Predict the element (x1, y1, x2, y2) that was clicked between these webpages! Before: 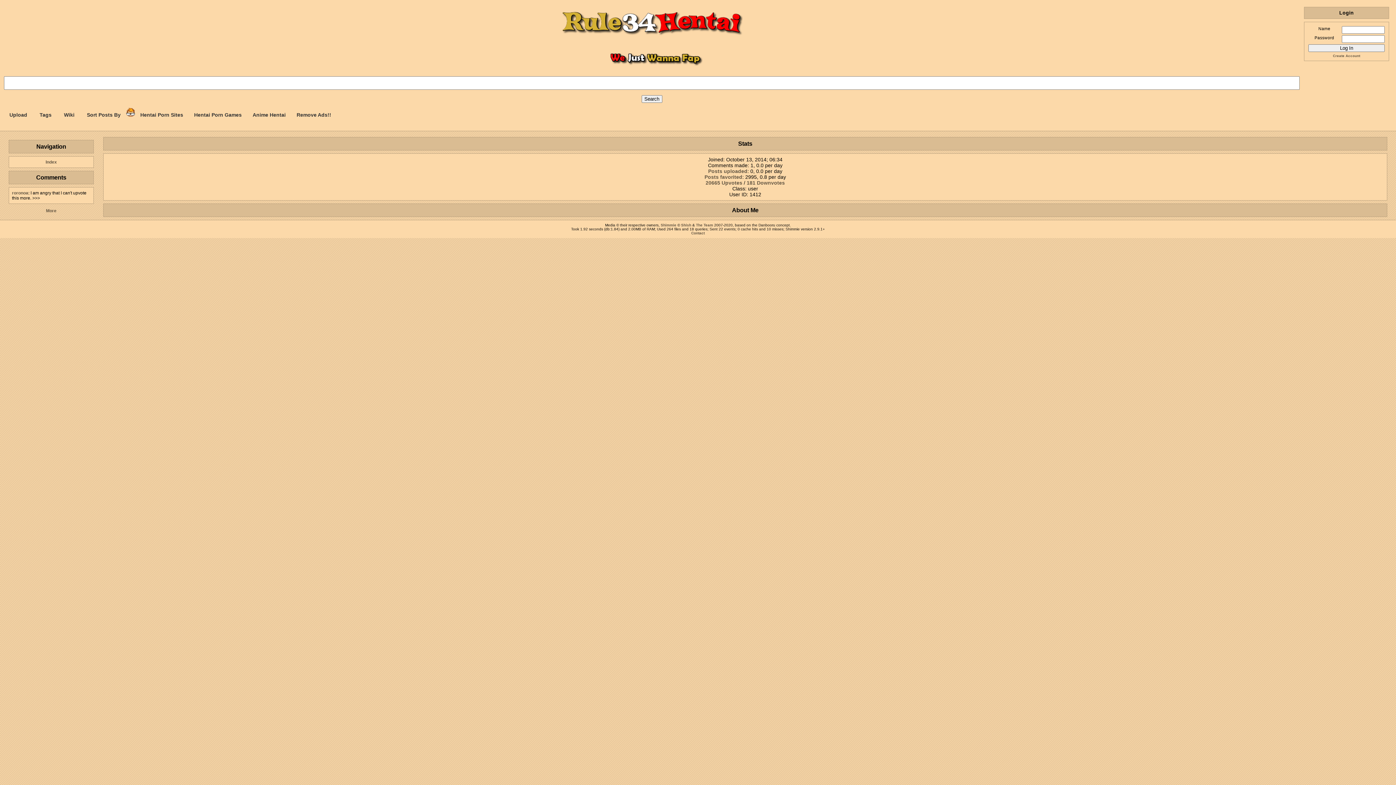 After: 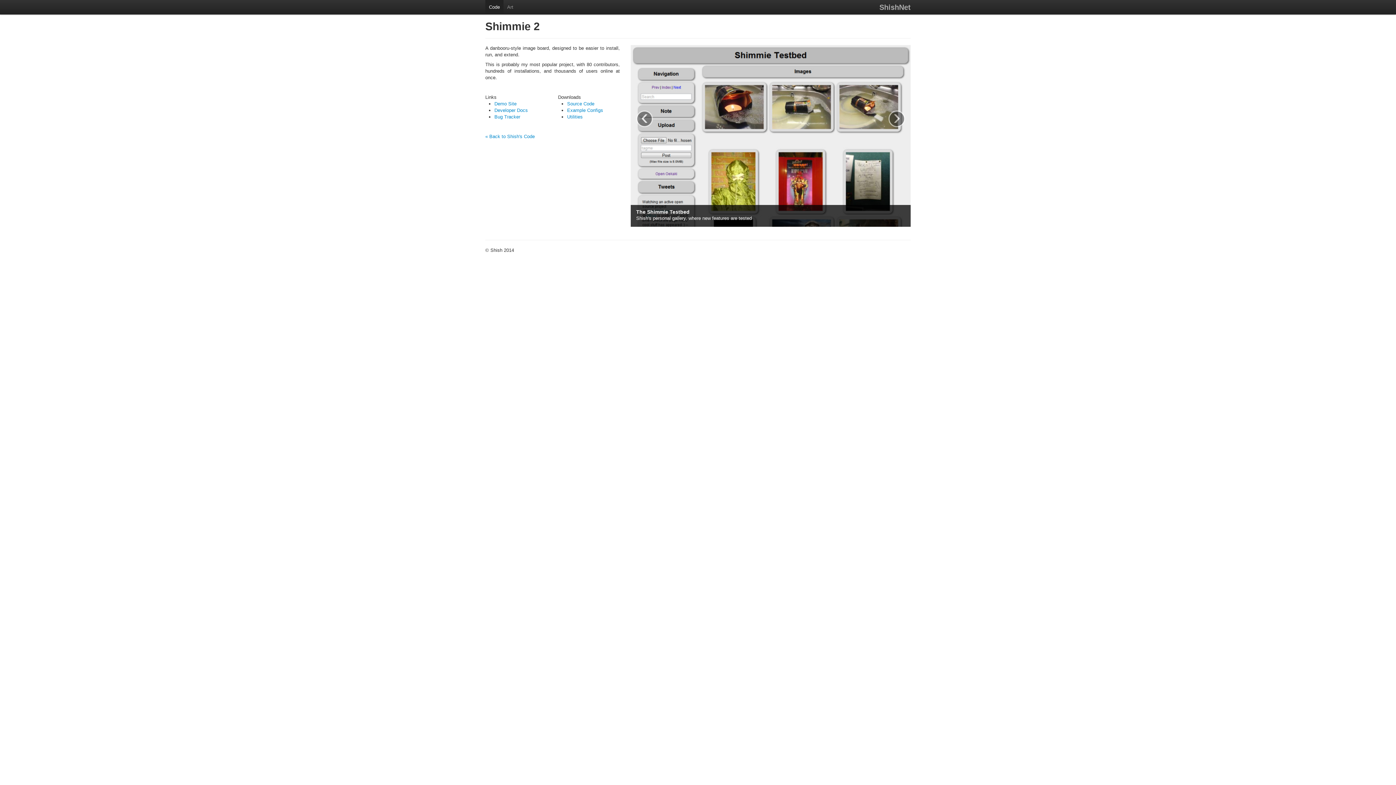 Action: bbox: (660, 223, 676, 227) label: Shimmie